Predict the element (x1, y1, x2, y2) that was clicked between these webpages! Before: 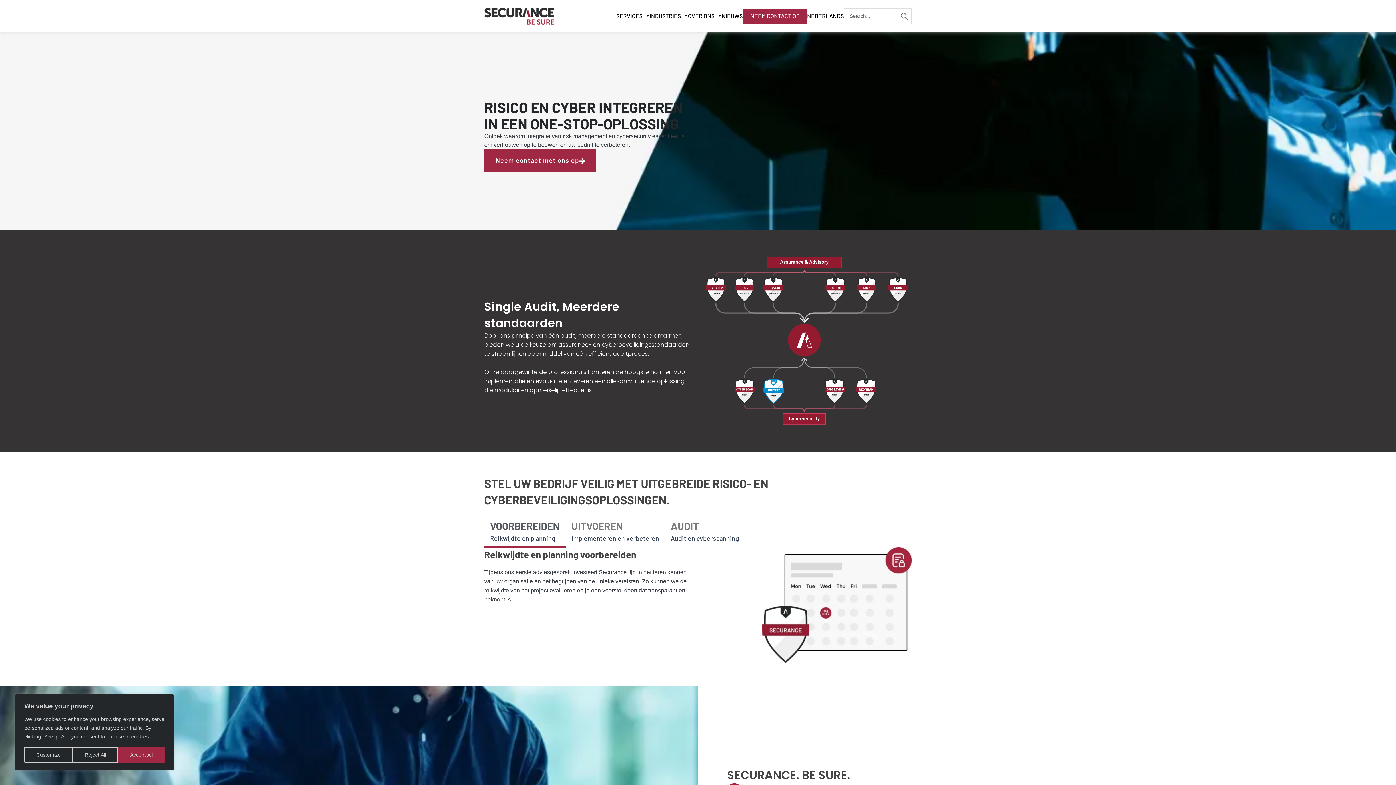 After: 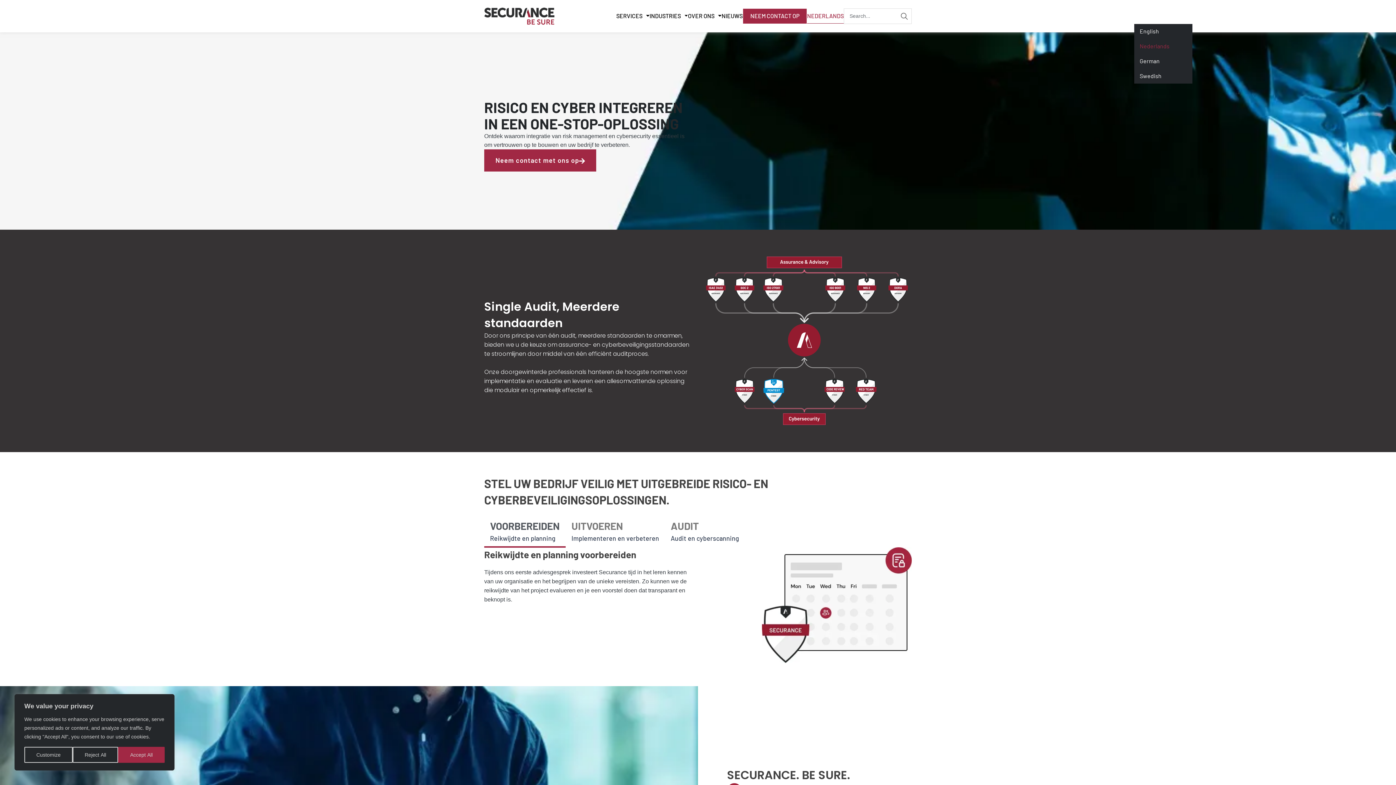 Action: bbox: (807, 8, 844, 23) label: NEDERLANDS